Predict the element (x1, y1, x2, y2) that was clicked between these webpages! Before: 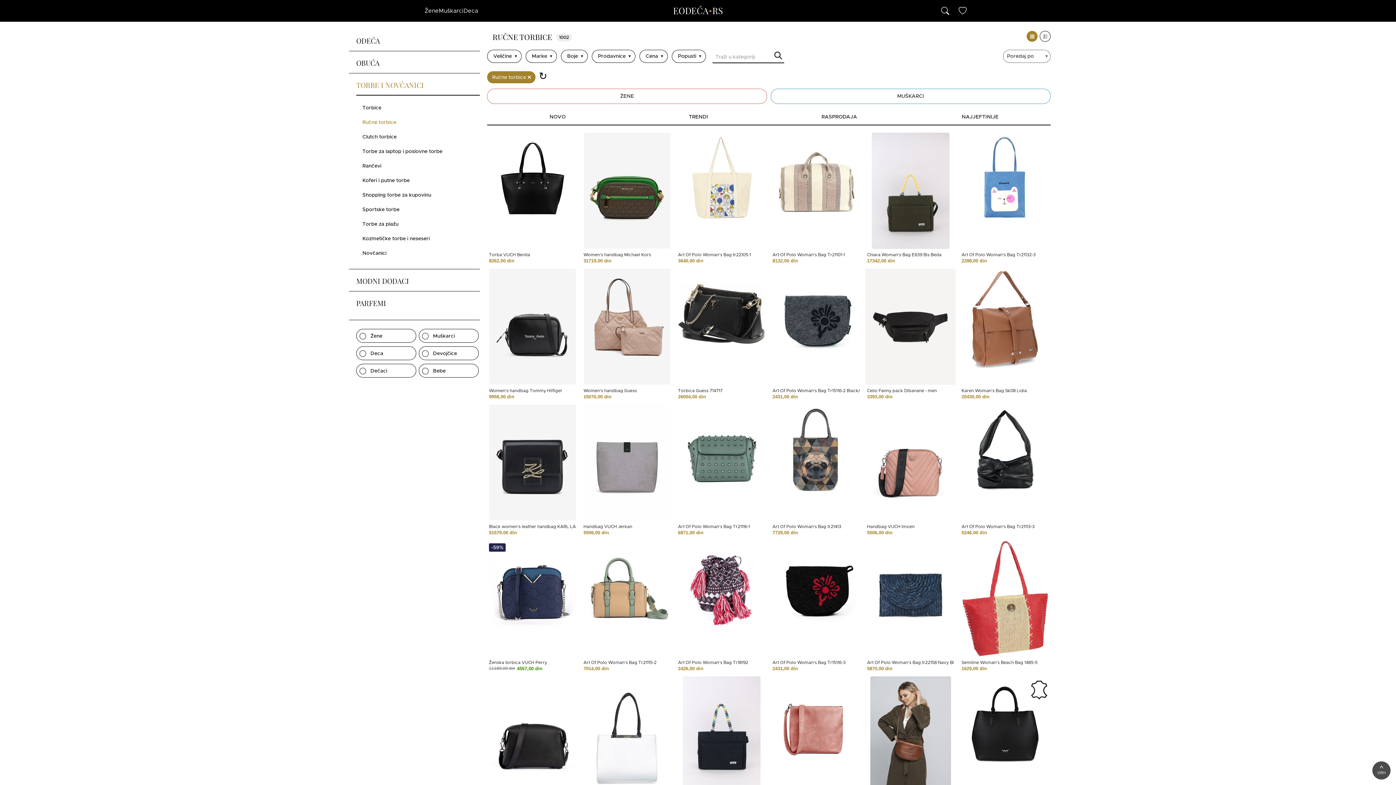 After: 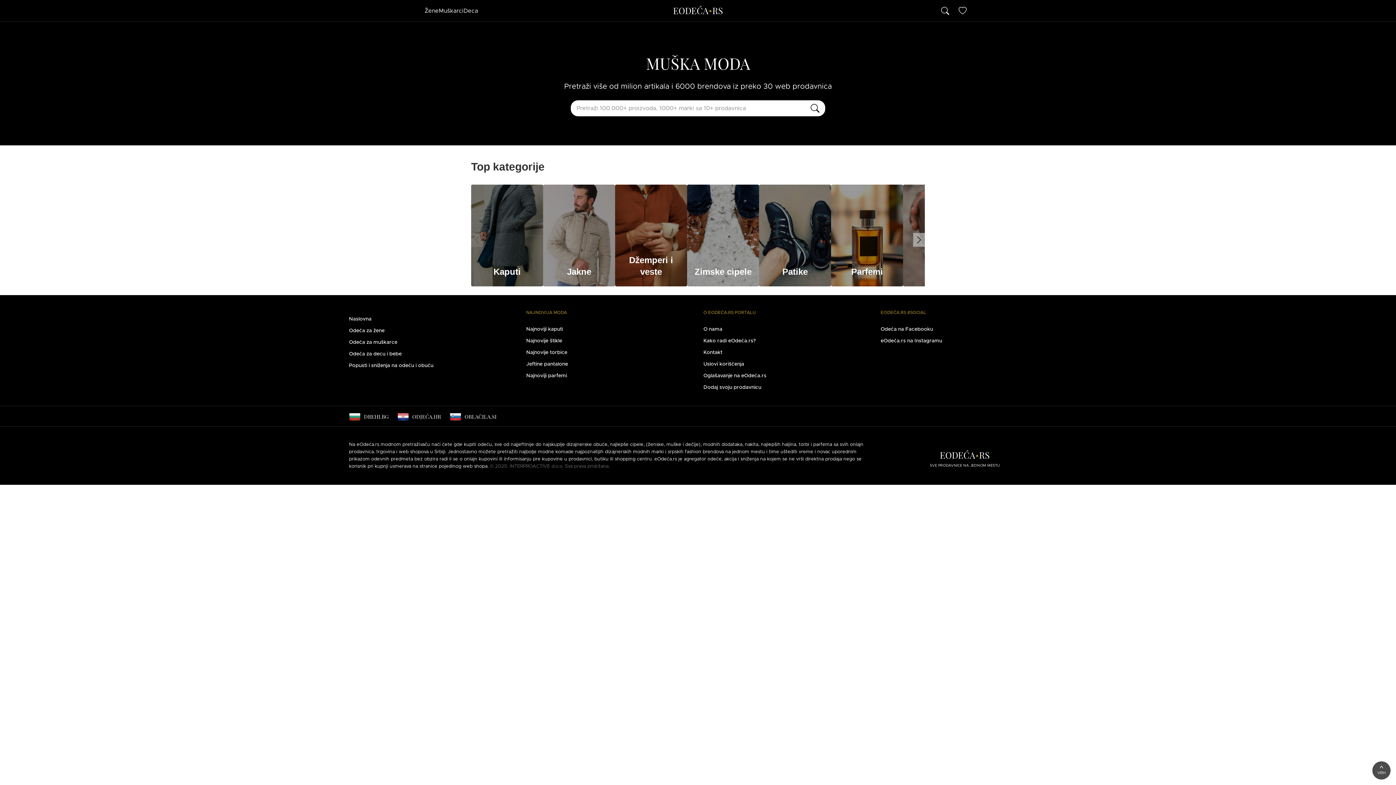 Action: label: Muškarci bbox: (438, 7, 463, 13)